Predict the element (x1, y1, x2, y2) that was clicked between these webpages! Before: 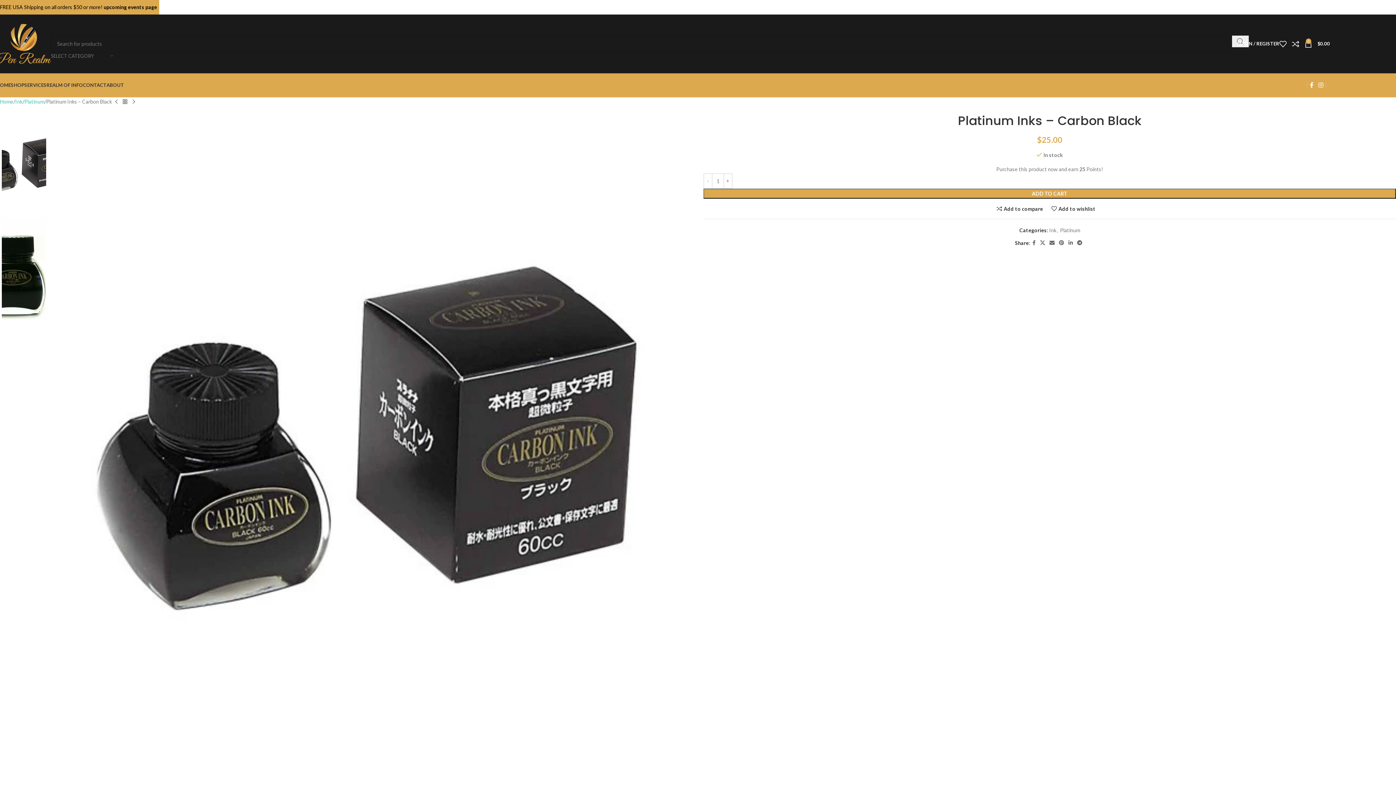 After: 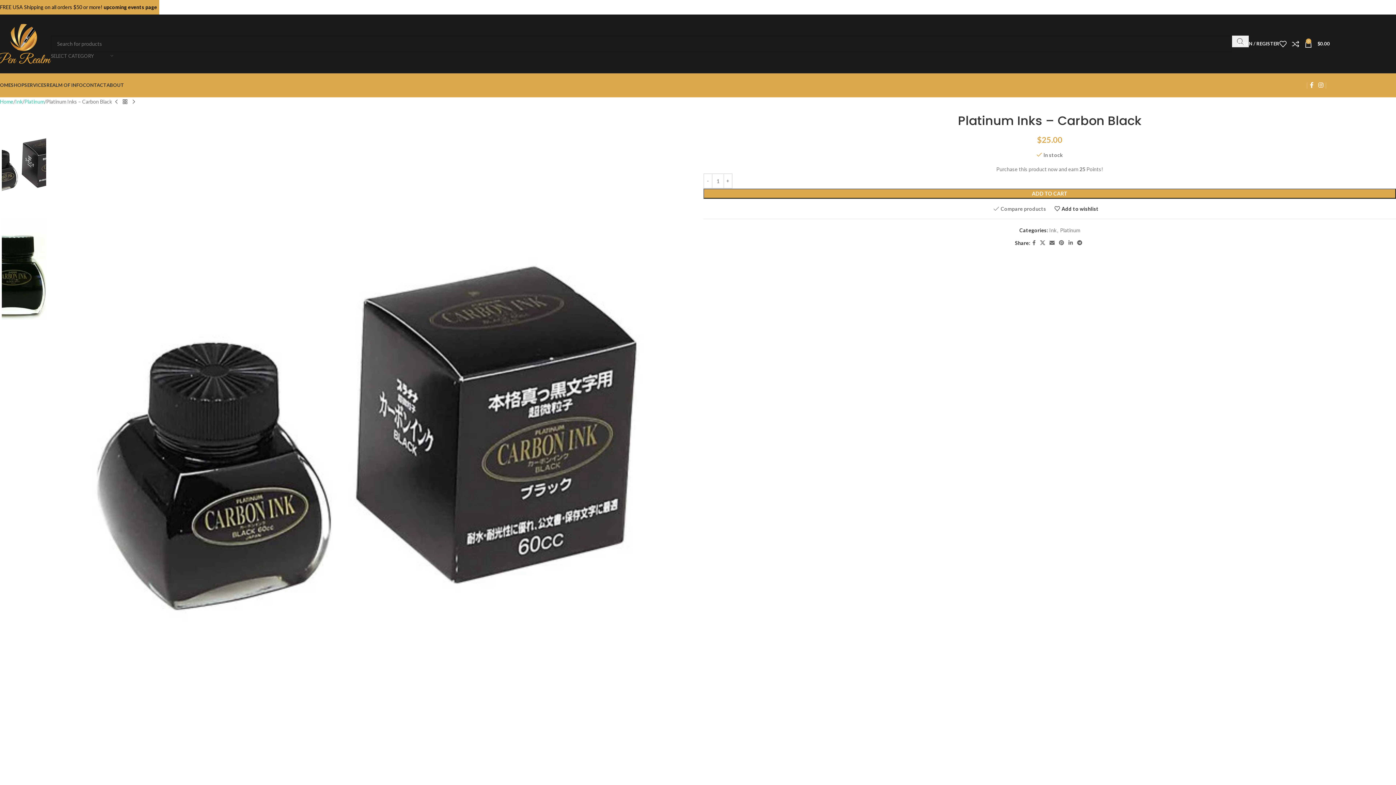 Action: label: Add to compare bbox: (996, 206, 1043, 211)